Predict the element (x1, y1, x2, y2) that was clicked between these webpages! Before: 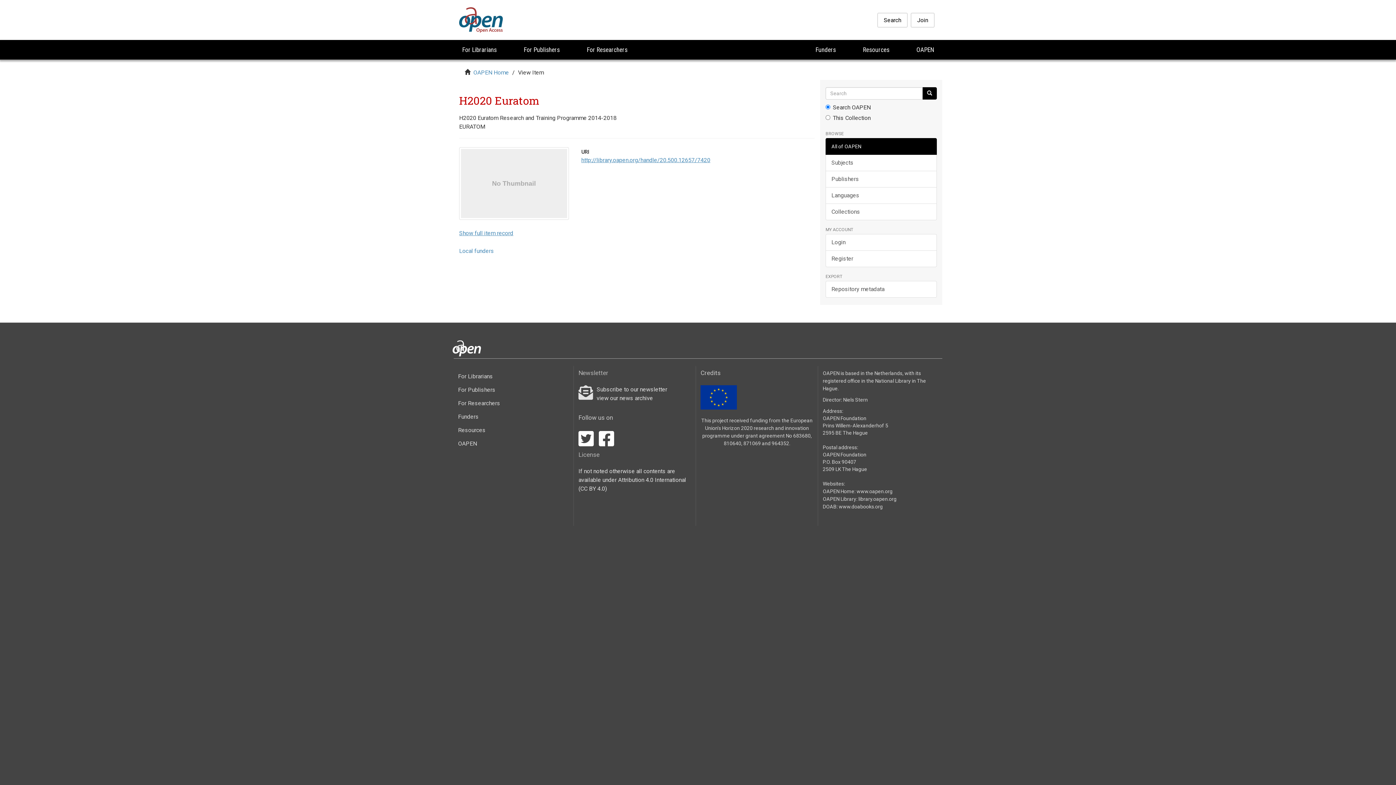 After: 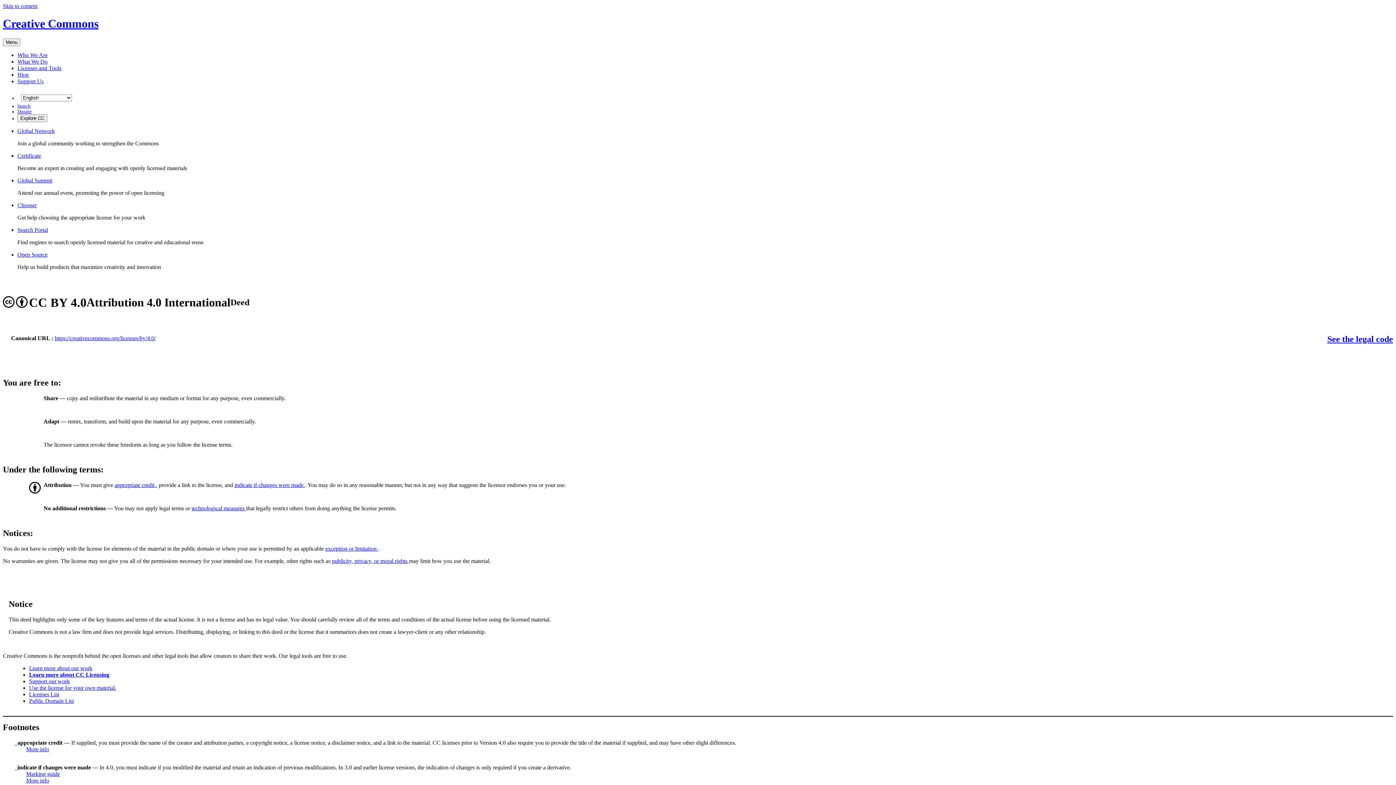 Action: label: CC BY 4.0 bbox: (580, 485, 605, 492)